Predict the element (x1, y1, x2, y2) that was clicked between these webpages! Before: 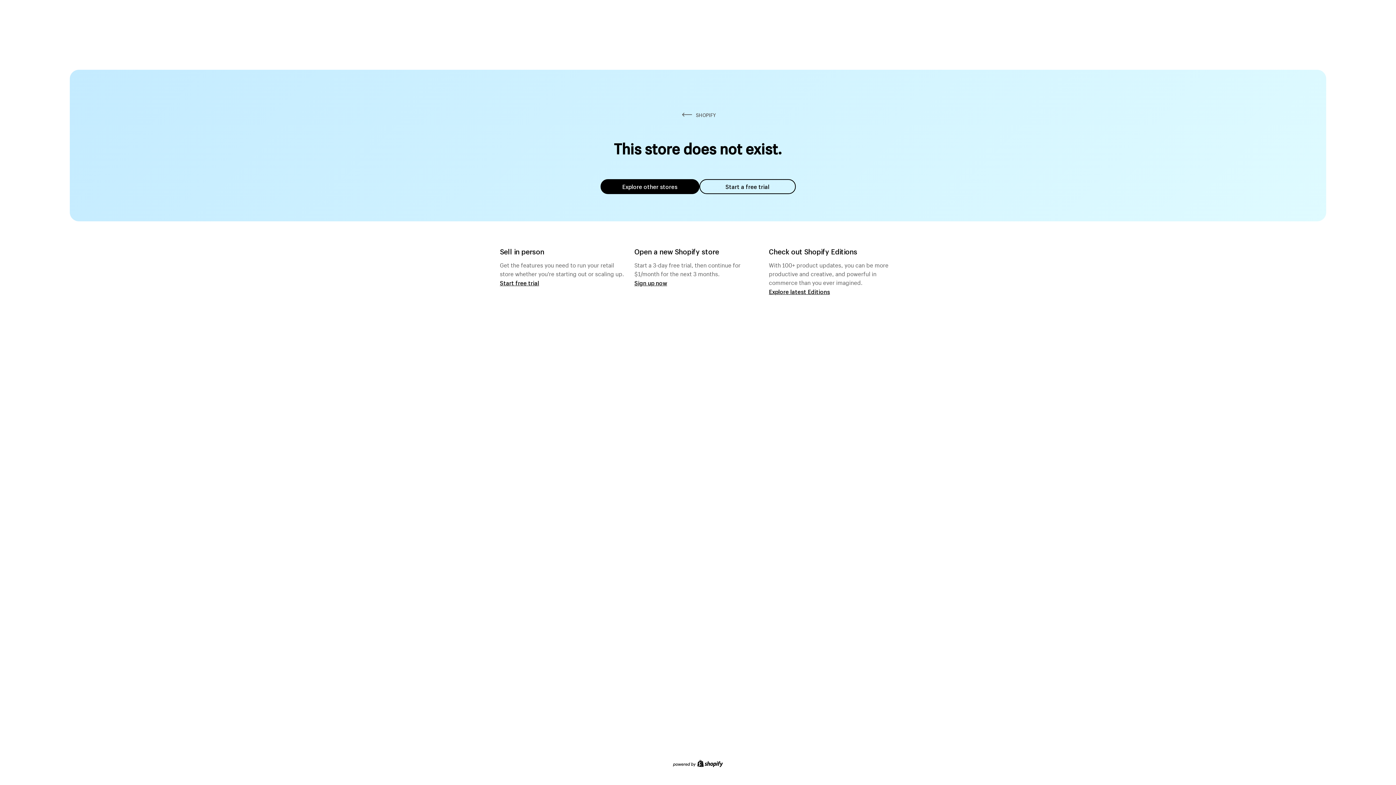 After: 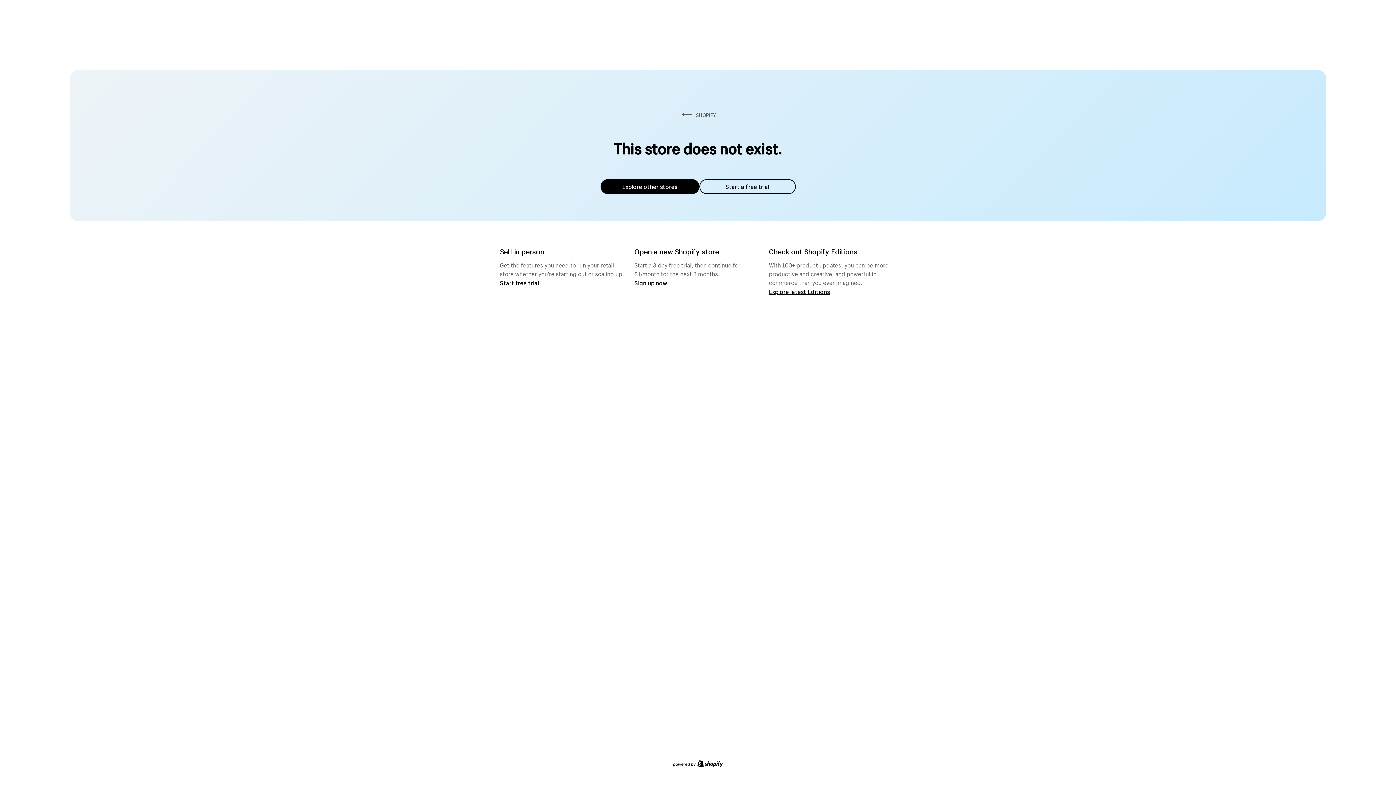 Action: label: Explore other stores bbox: (600, 179, 699, 194)